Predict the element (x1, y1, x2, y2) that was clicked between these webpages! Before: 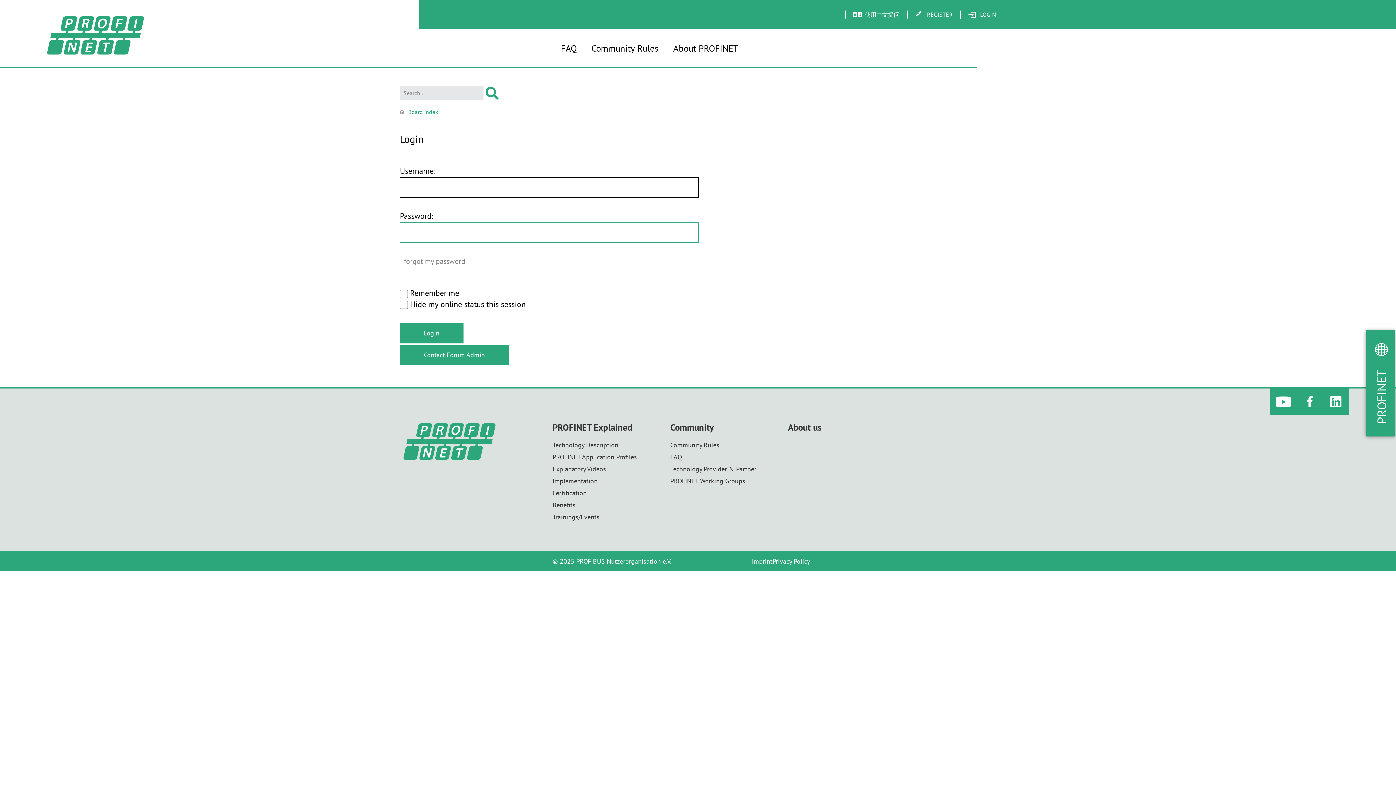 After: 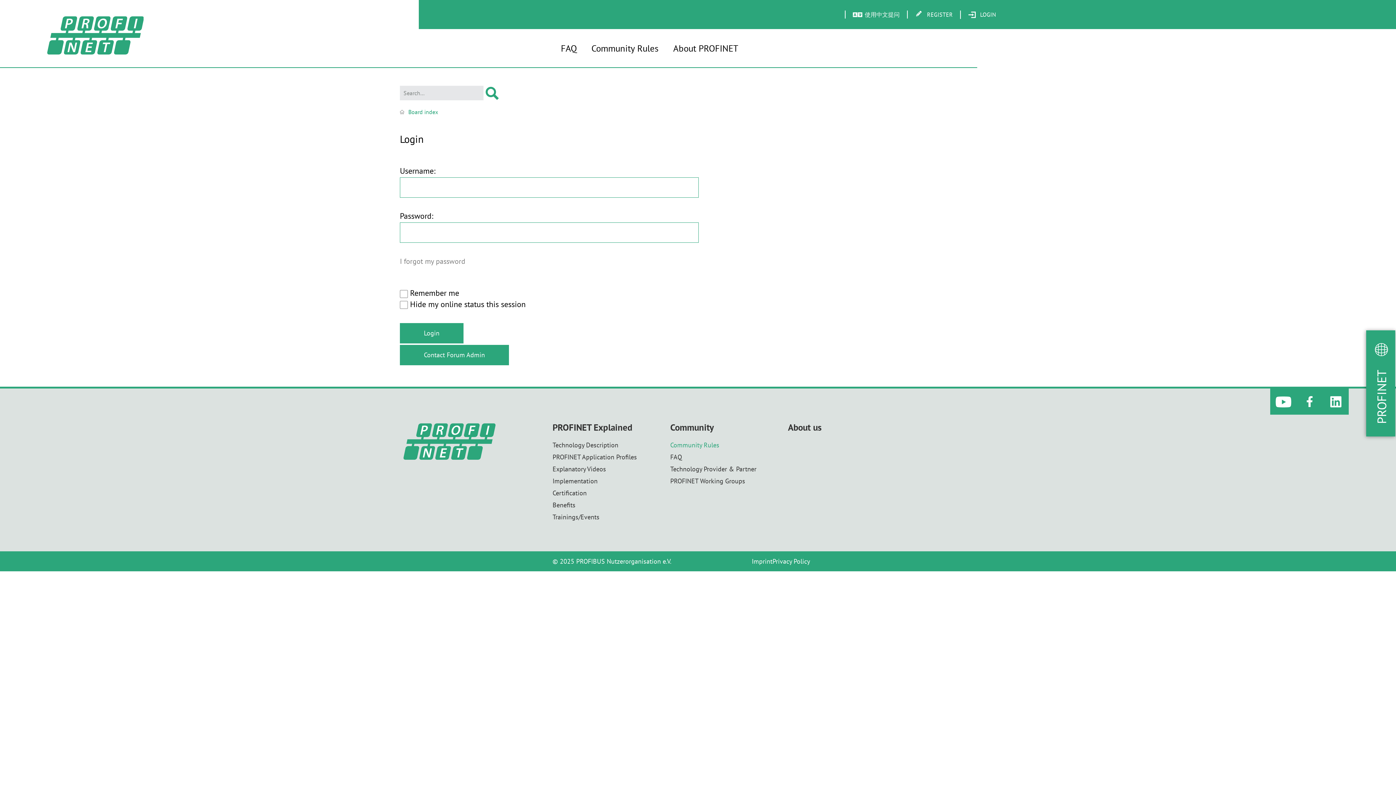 Action: label: Community Rules bbox: (670, 441, 719, 449)